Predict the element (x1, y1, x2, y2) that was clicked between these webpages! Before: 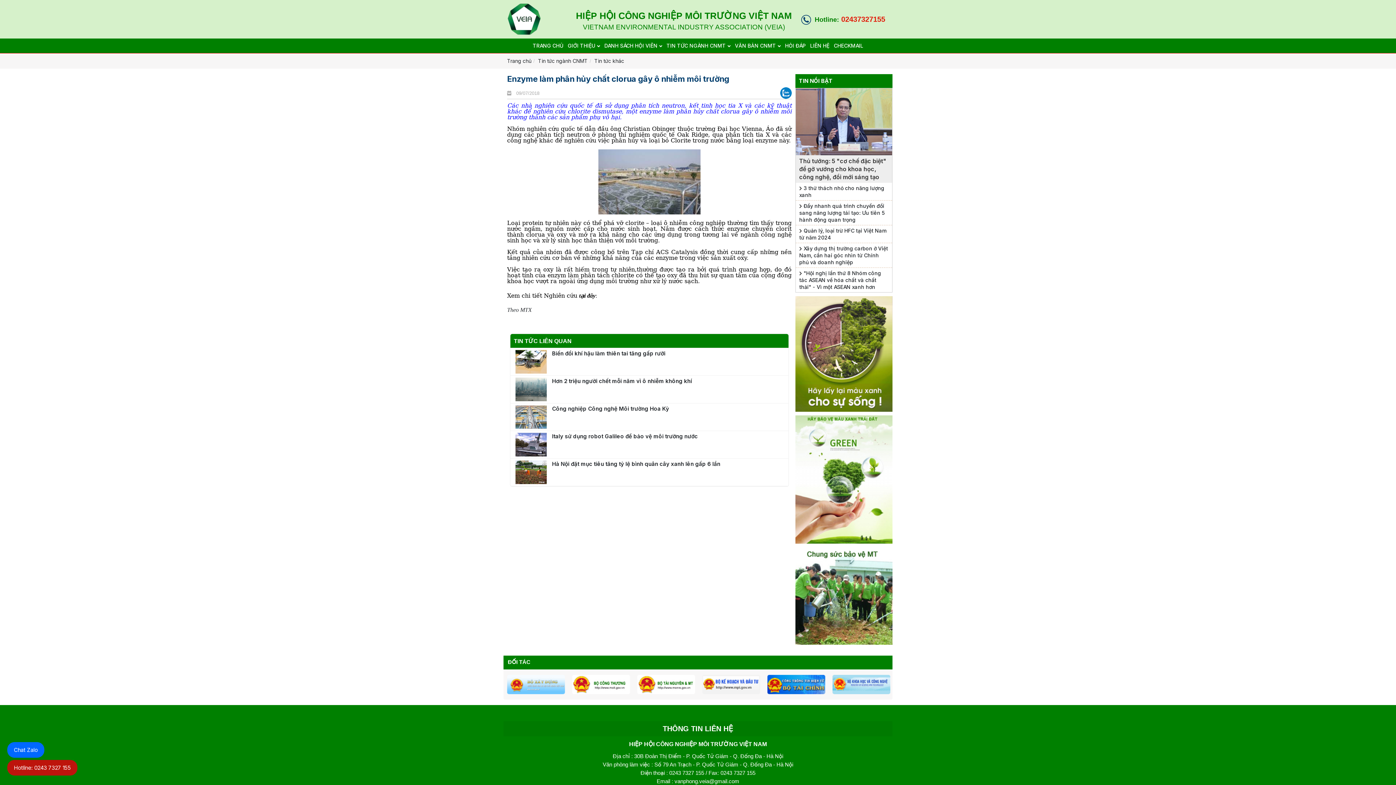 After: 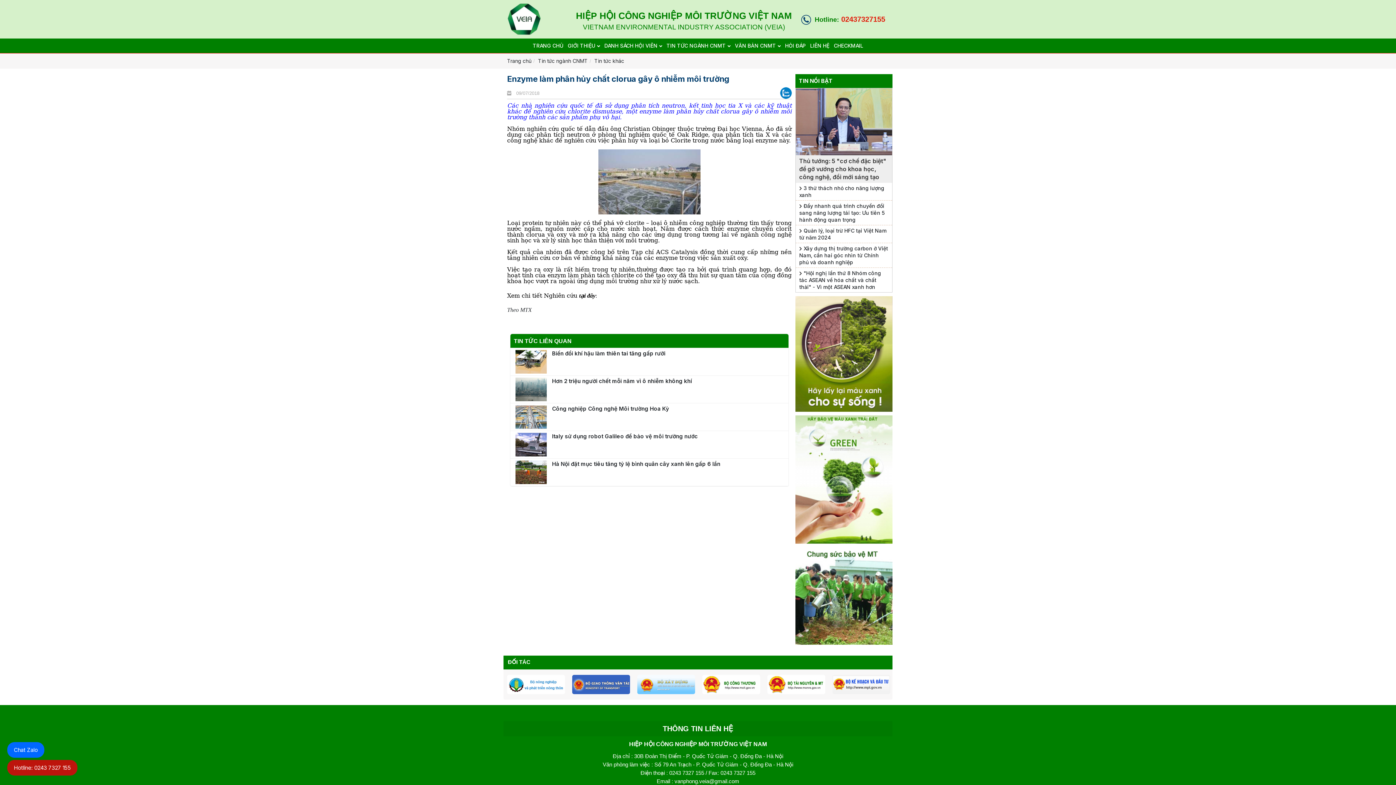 Action: bbox: (780, 88, 791, 96)